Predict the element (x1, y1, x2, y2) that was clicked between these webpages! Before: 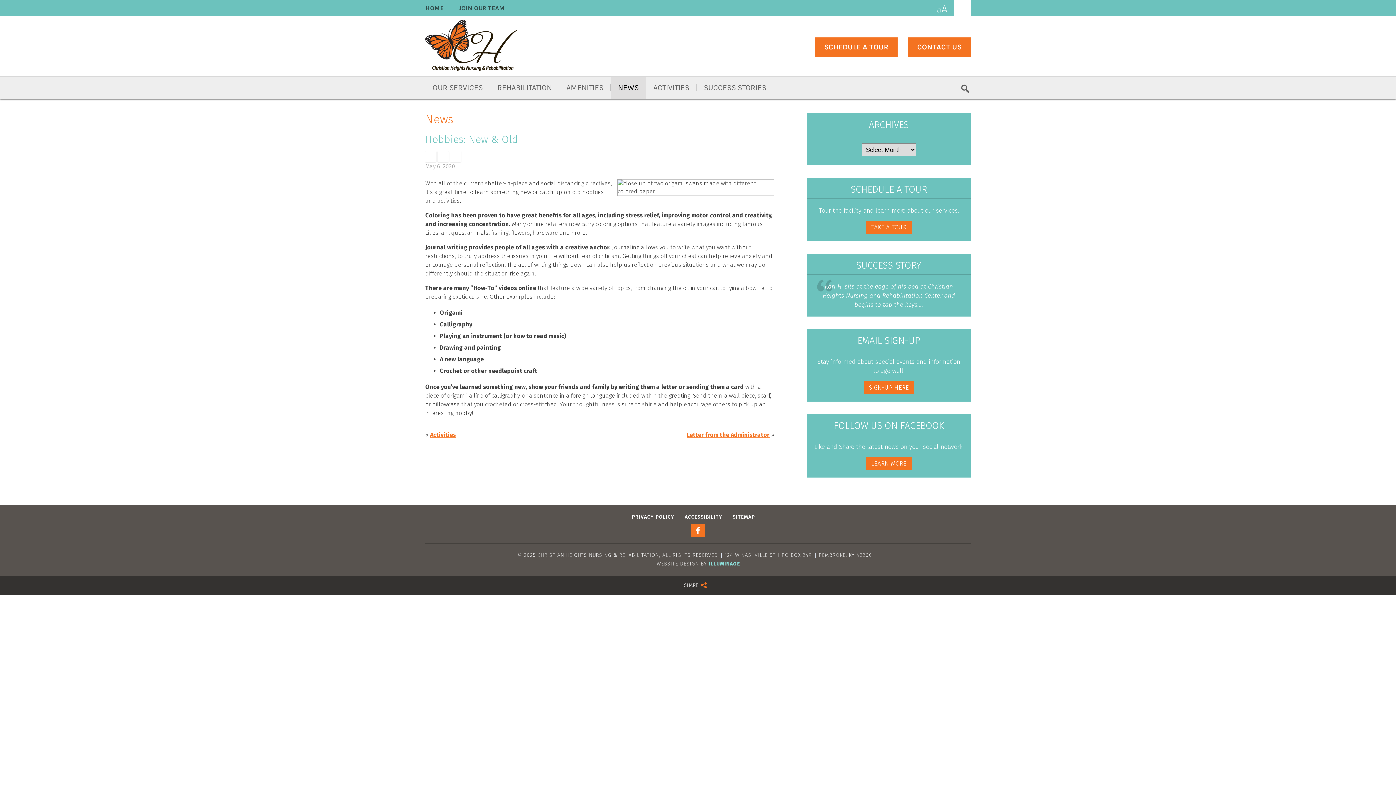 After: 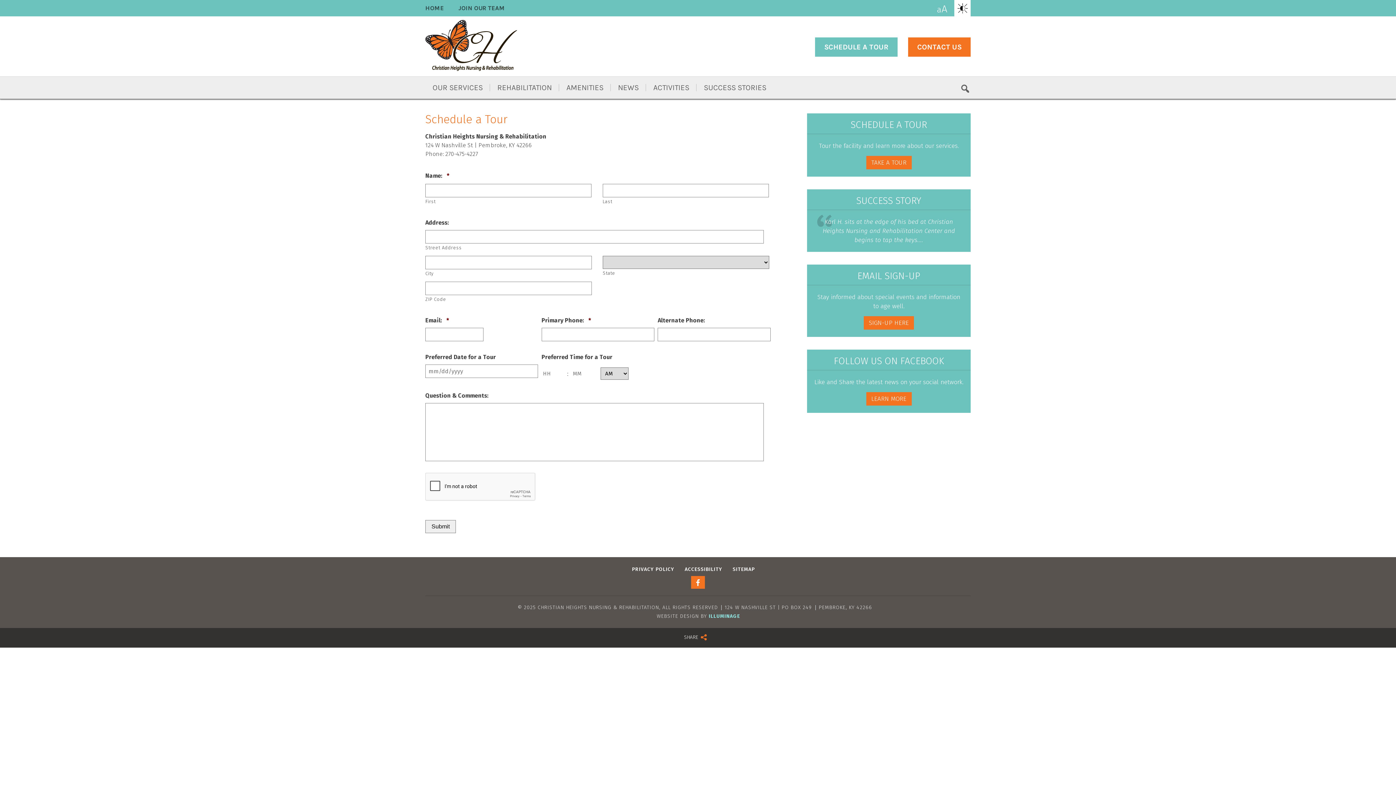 Action: bbox: (815, 37, 897, 56) label: opens link to https://www.christianheightsnursing.com/schedule-a-tour/